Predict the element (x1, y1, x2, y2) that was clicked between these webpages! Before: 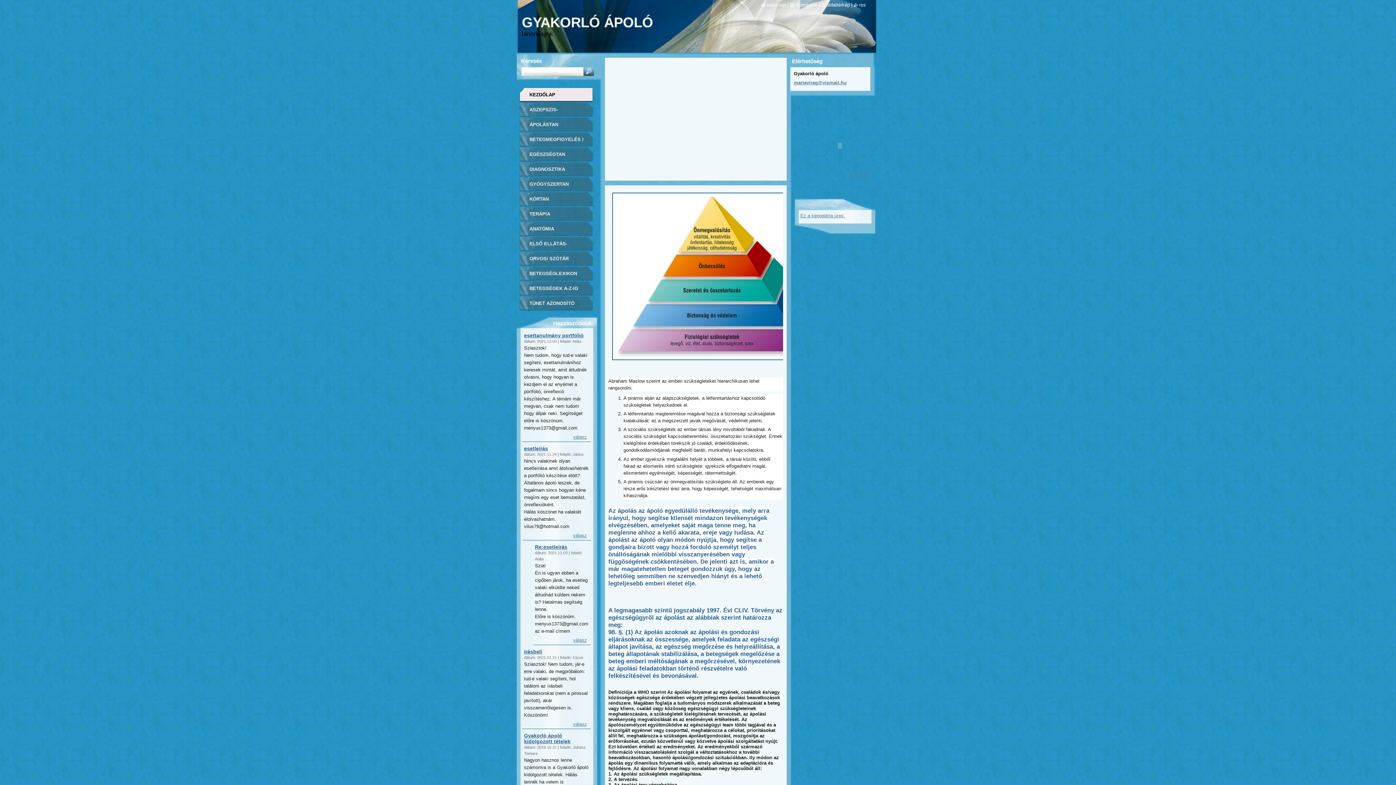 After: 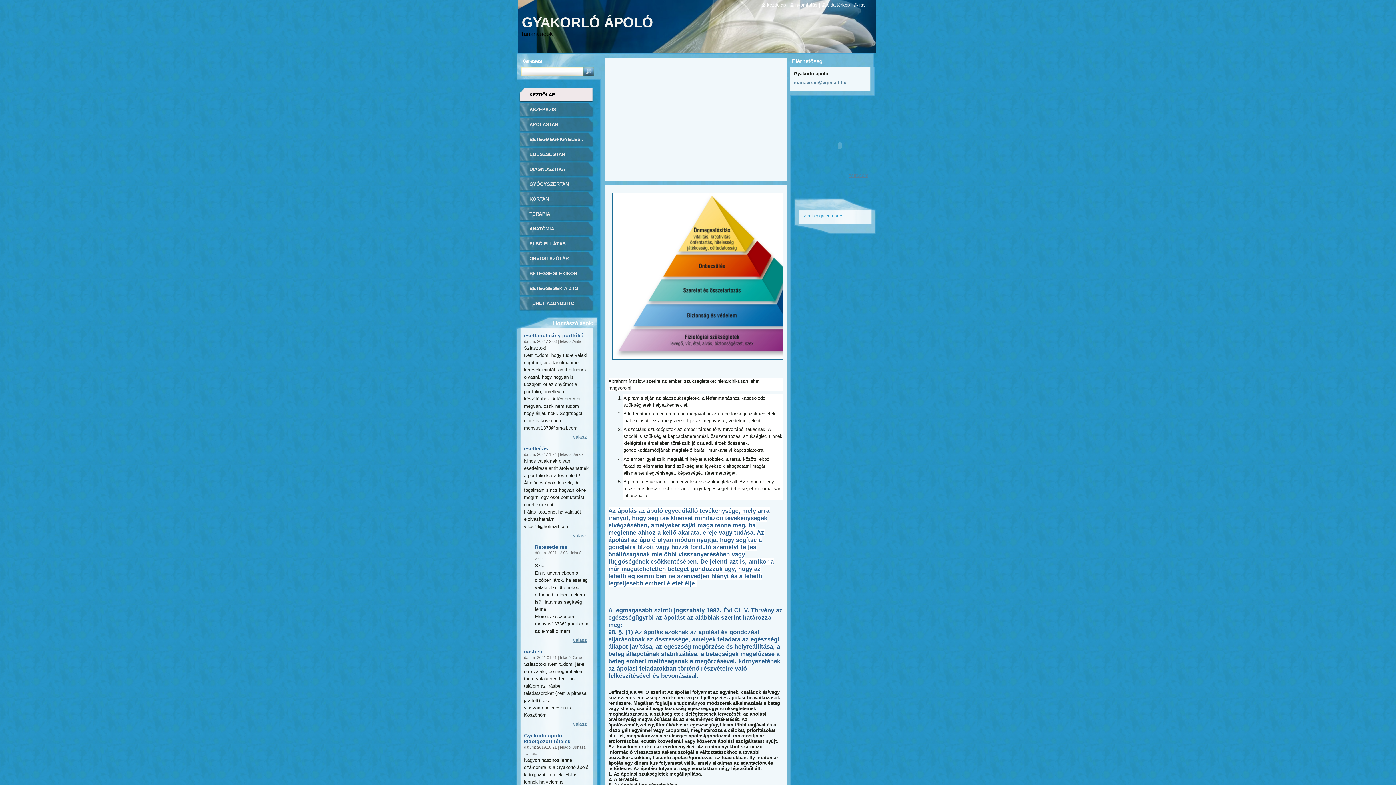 Action: label: Ez a képgaléria üres. bbox: (793, 198, 876, 238)